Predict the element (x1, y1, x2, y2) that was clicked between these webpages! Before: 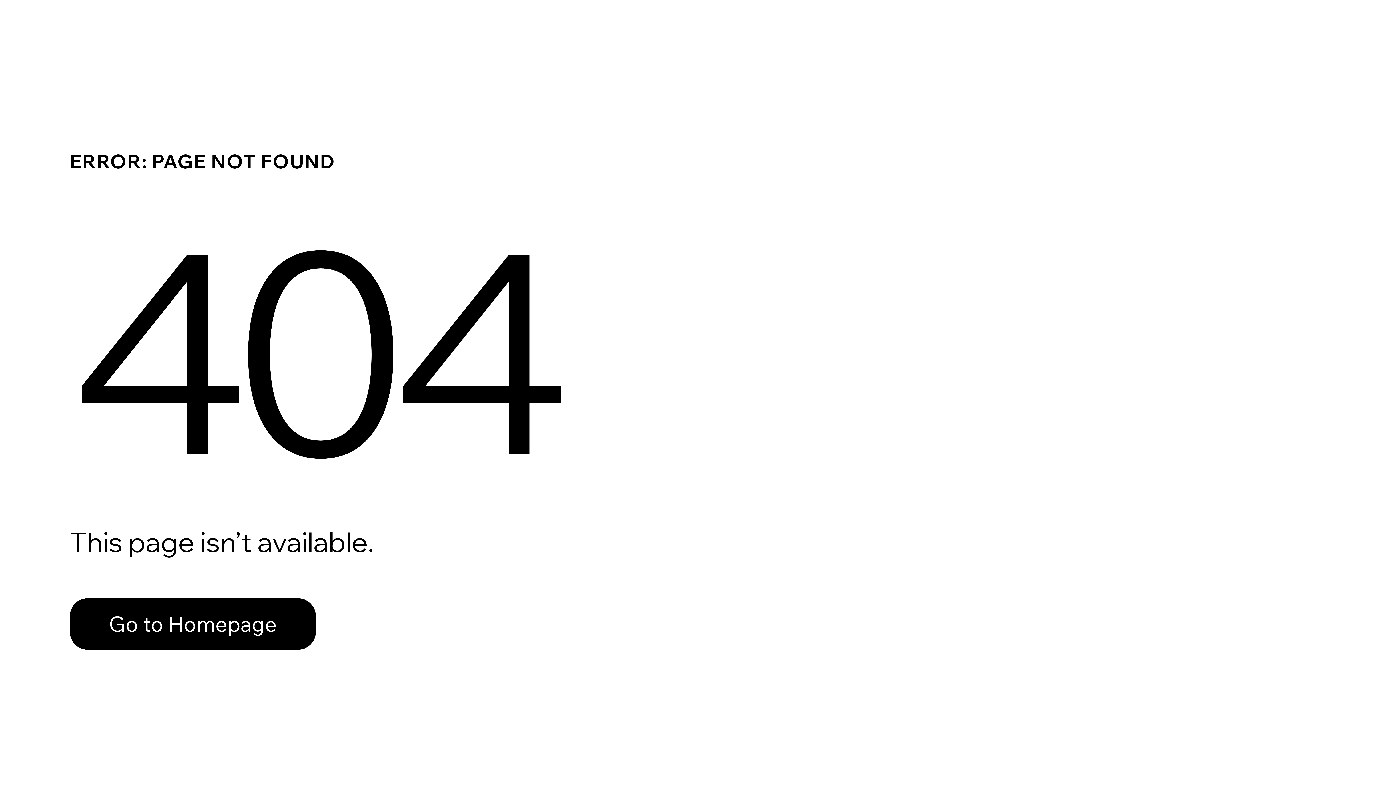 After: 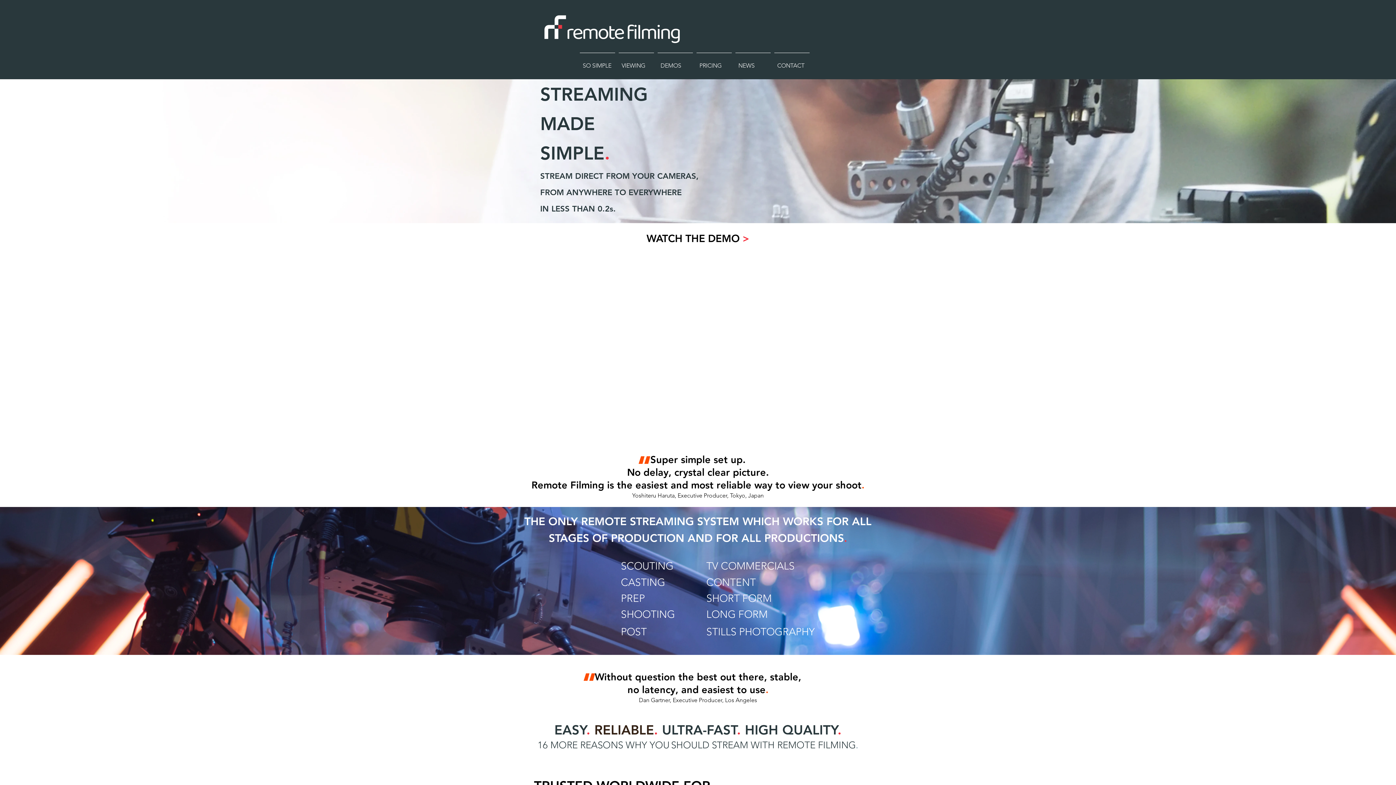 Action: bbox: (69, 598, 316, 650) label: Go to Homepage